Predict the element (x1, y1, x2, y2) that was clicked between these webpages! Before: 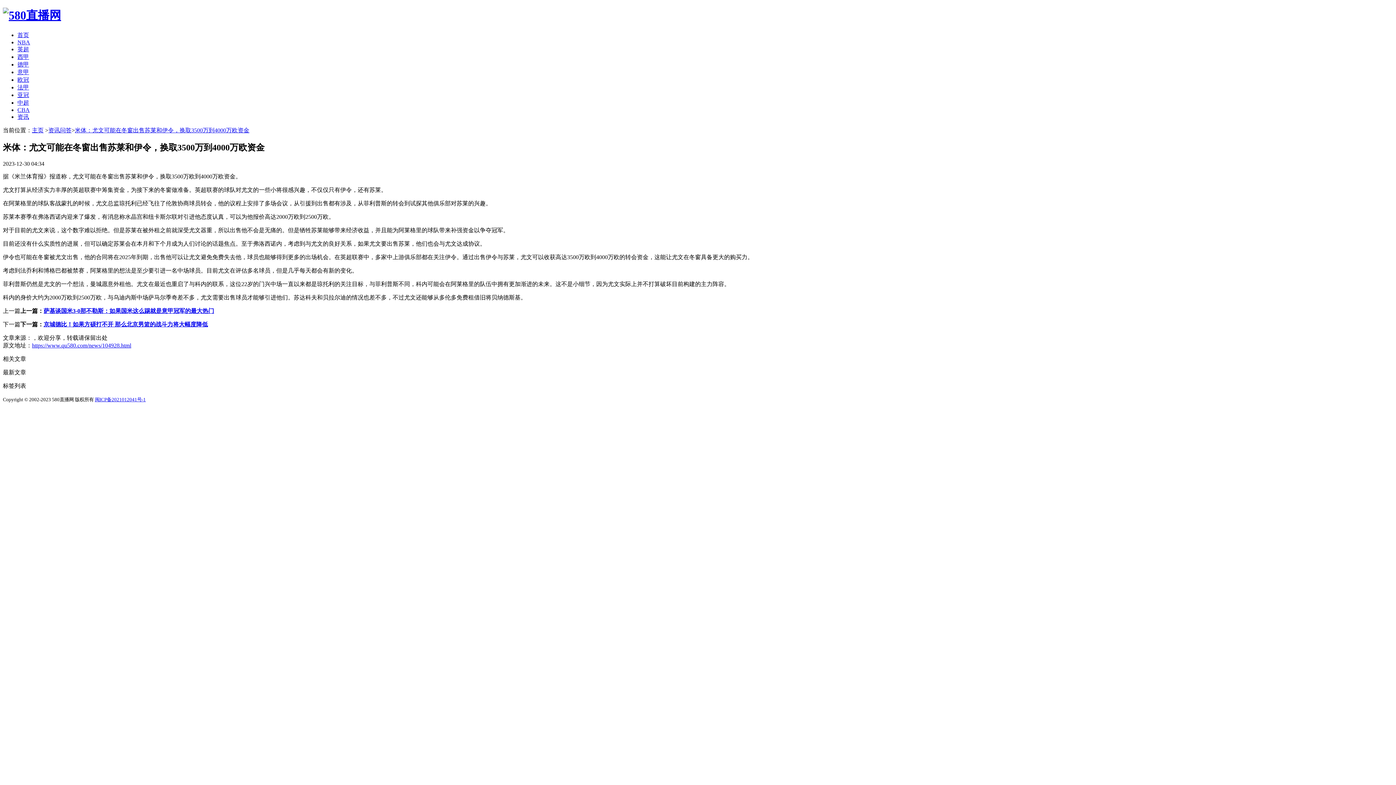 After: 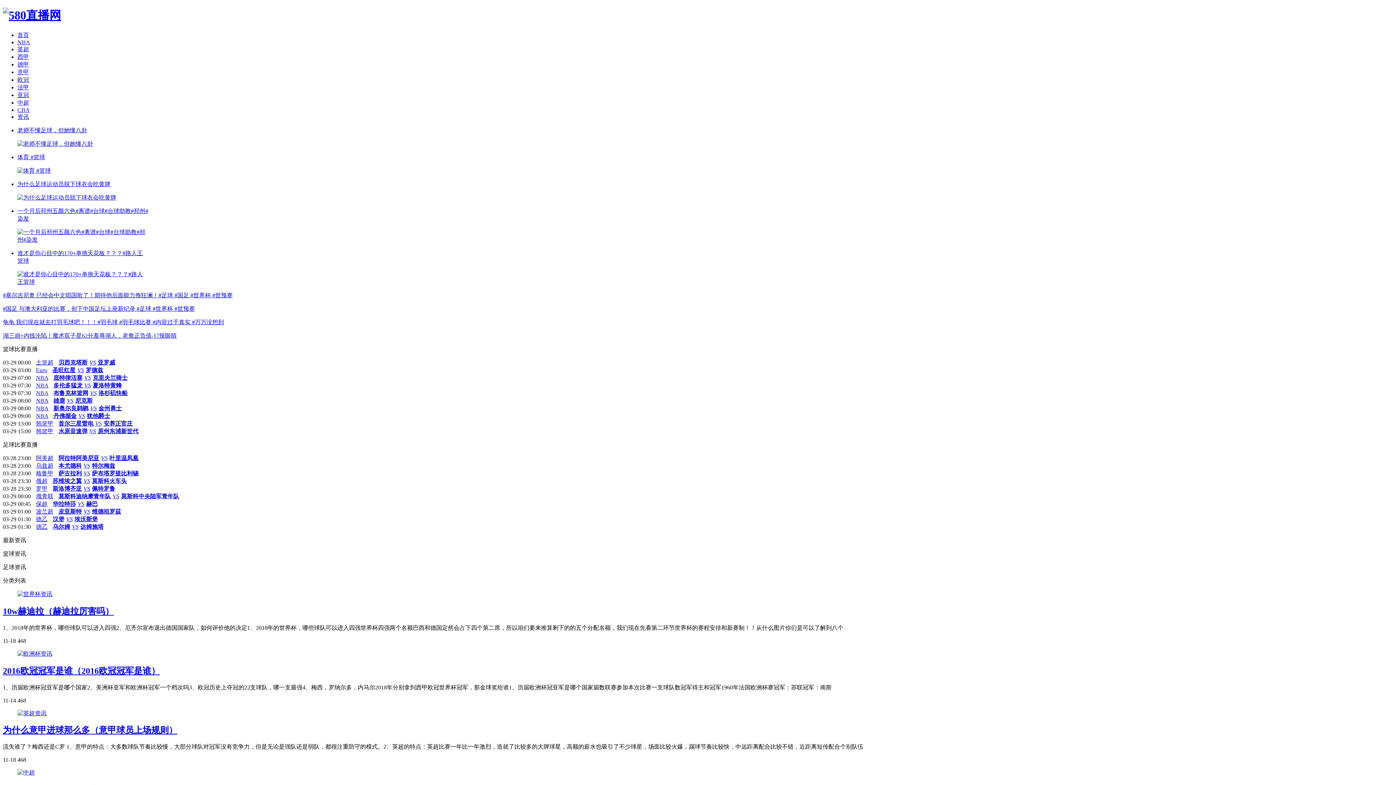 Action: bbox: (2, 8, 61, 21)